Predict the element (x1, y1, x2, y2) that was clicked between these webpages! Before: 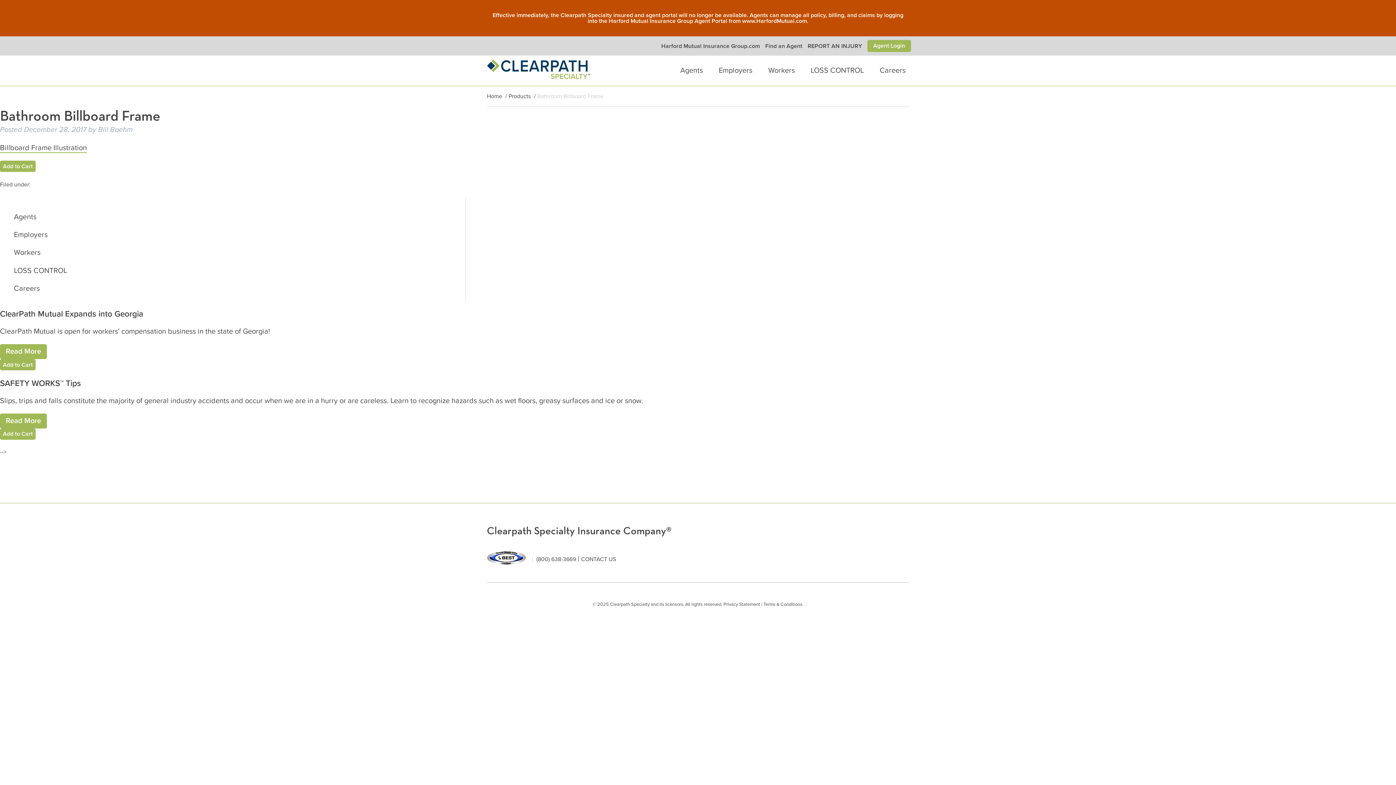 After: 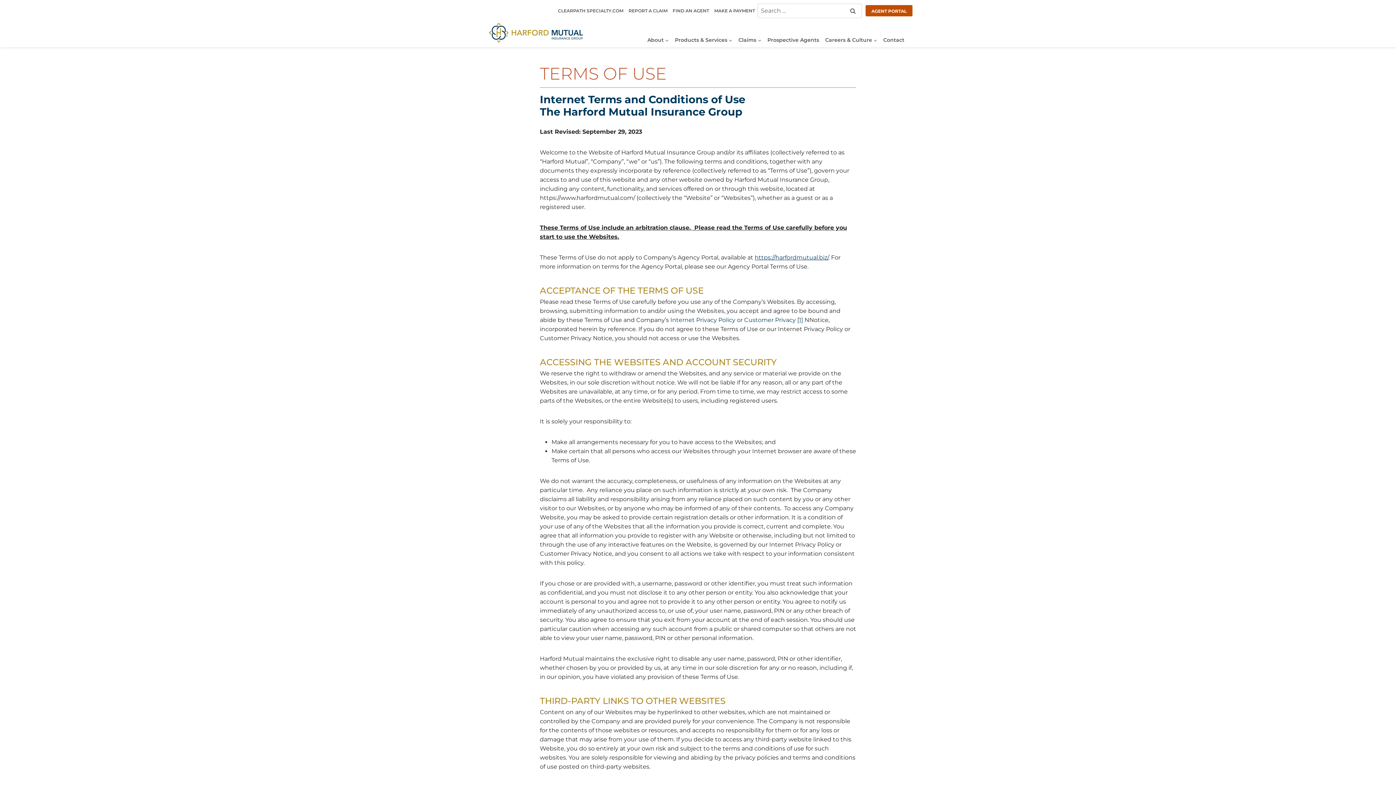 Action: label: Terms & Conditions bbox: (763, 601, 802, 607)